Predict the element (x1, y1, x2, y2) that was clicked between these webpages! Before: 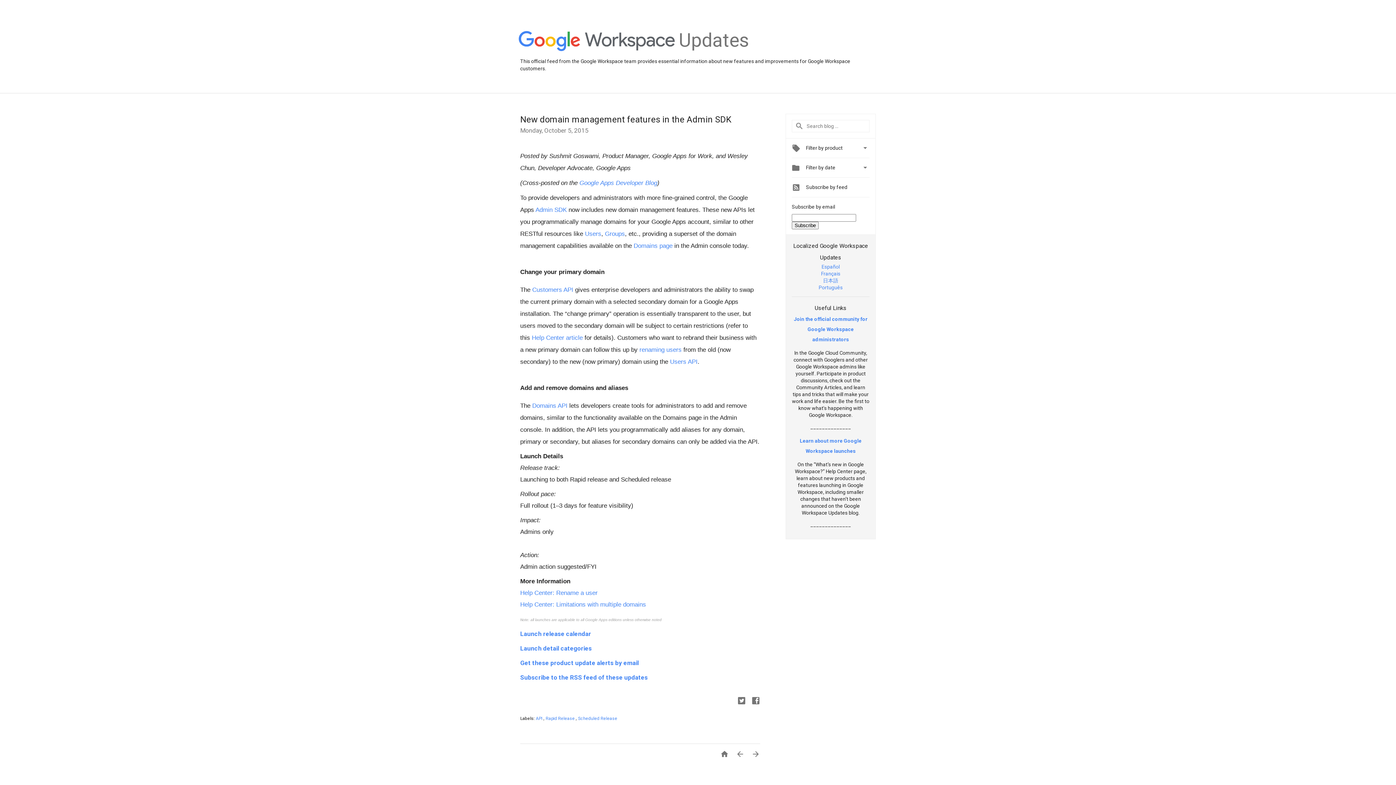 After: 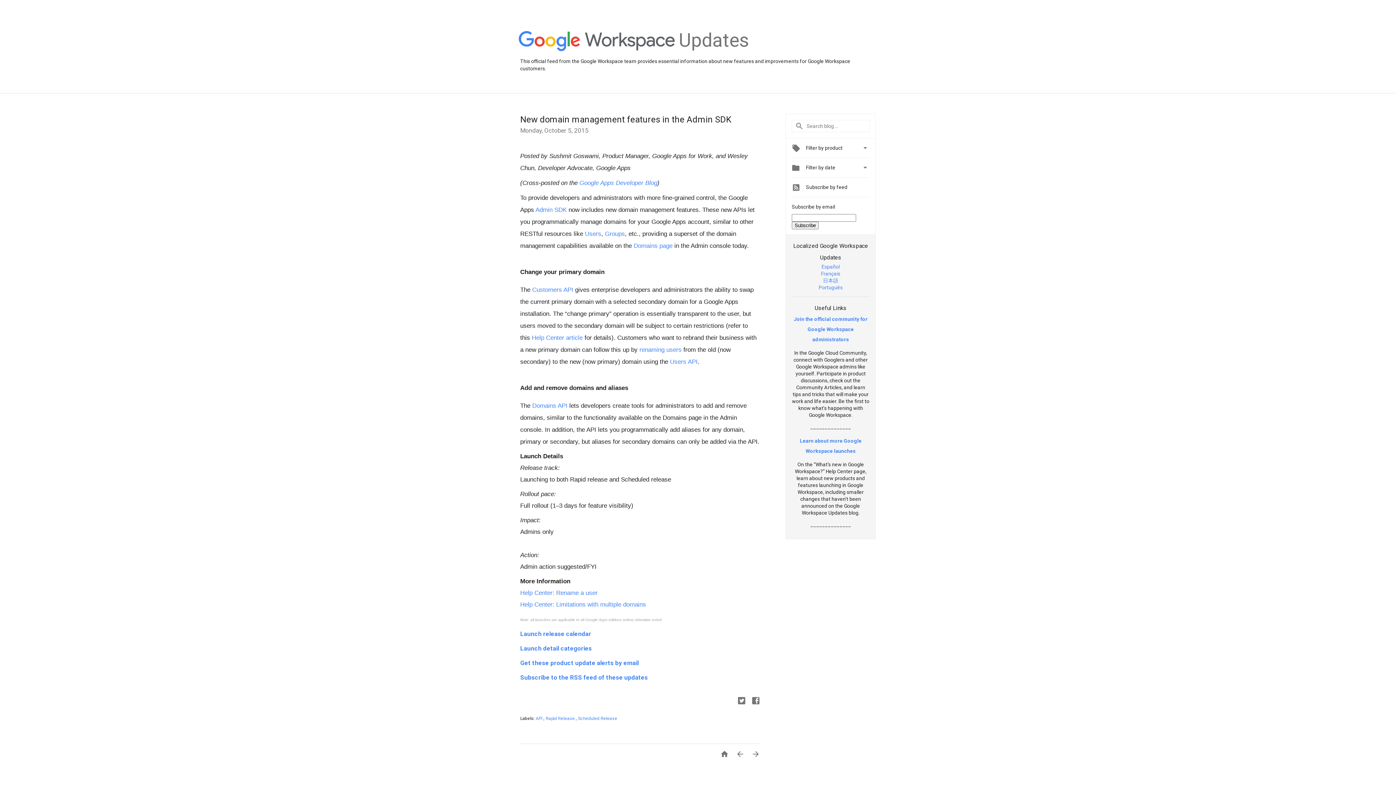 Action: label: Groups bbox: (605, 230, 625, 237)